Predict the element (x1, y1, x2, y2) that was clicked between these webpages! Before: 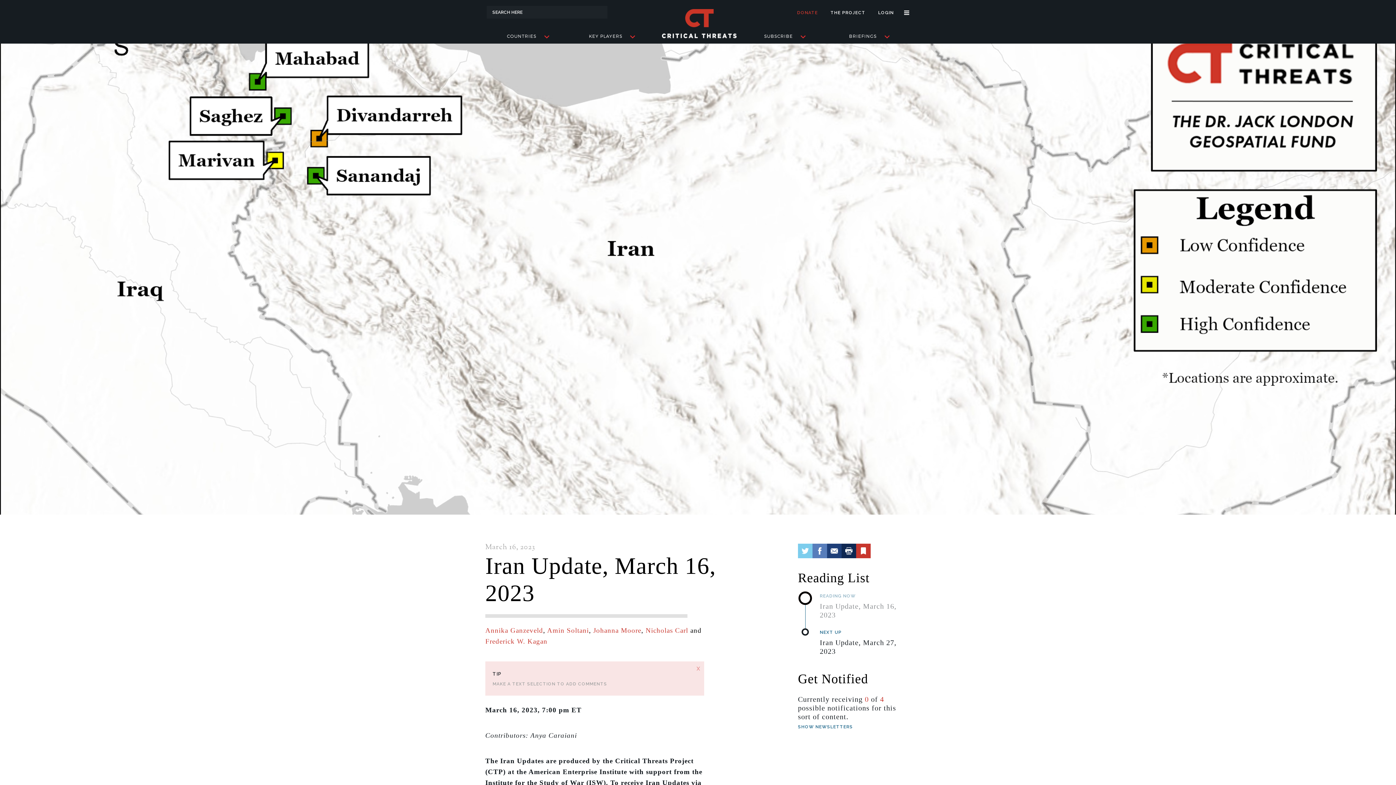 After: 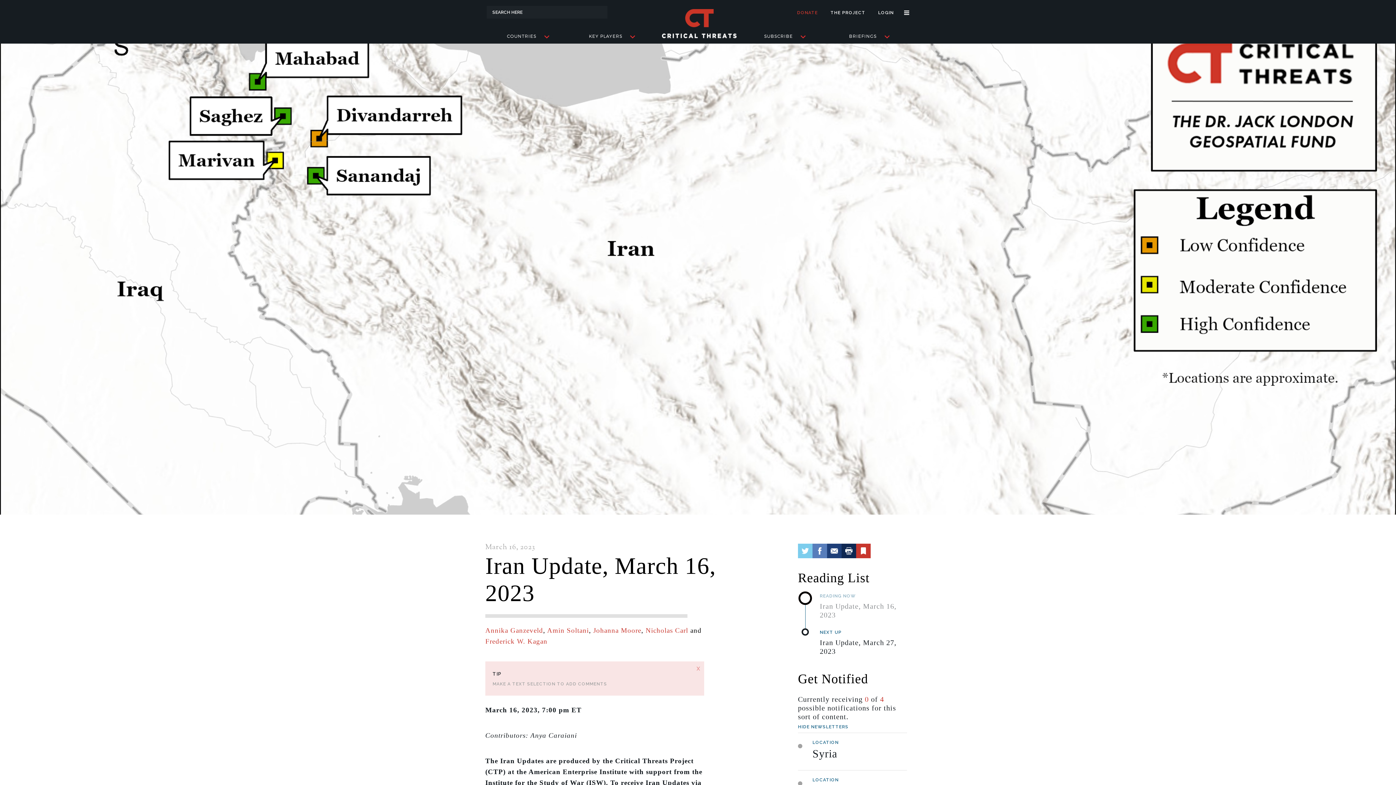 Action: label: SHOW NEWSLETTERS bbox: (798, 725, 907, 729)